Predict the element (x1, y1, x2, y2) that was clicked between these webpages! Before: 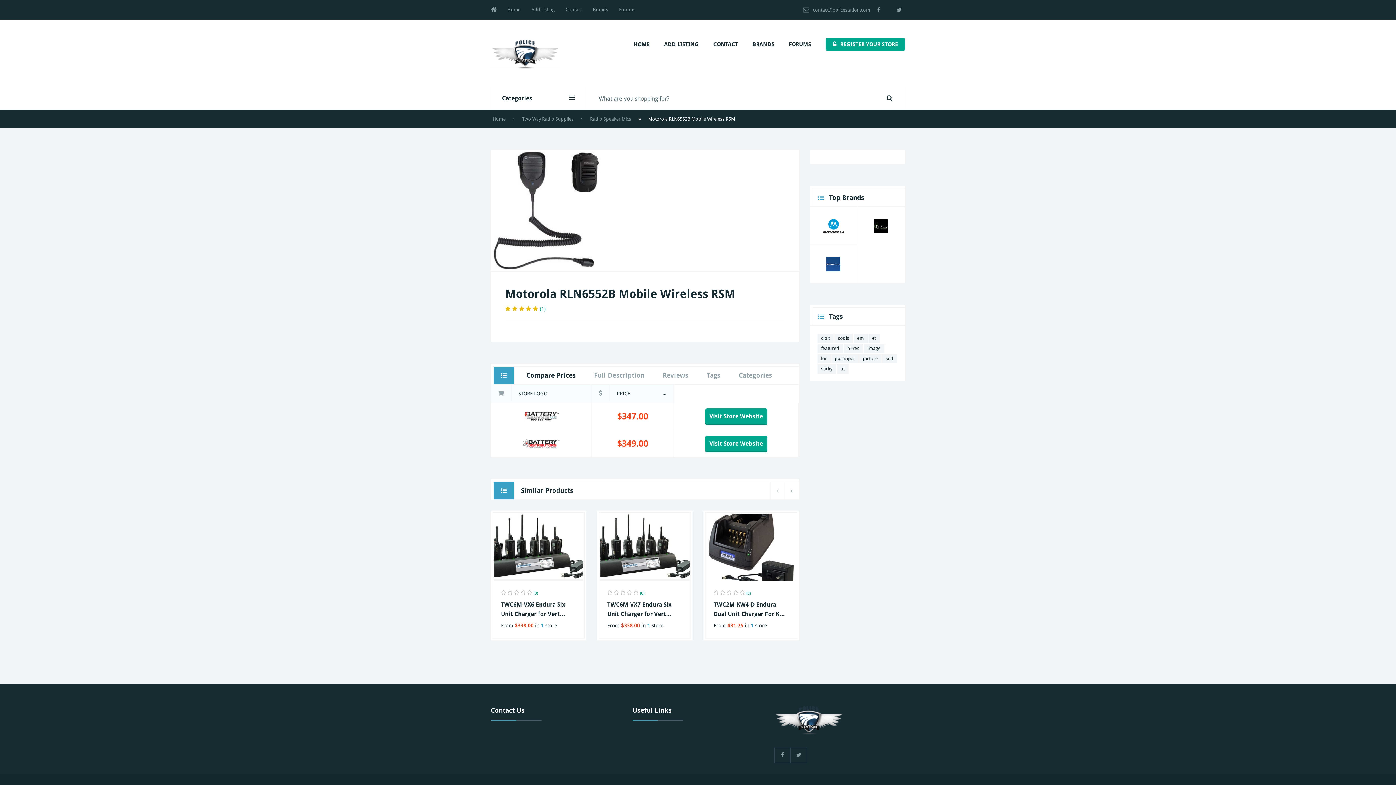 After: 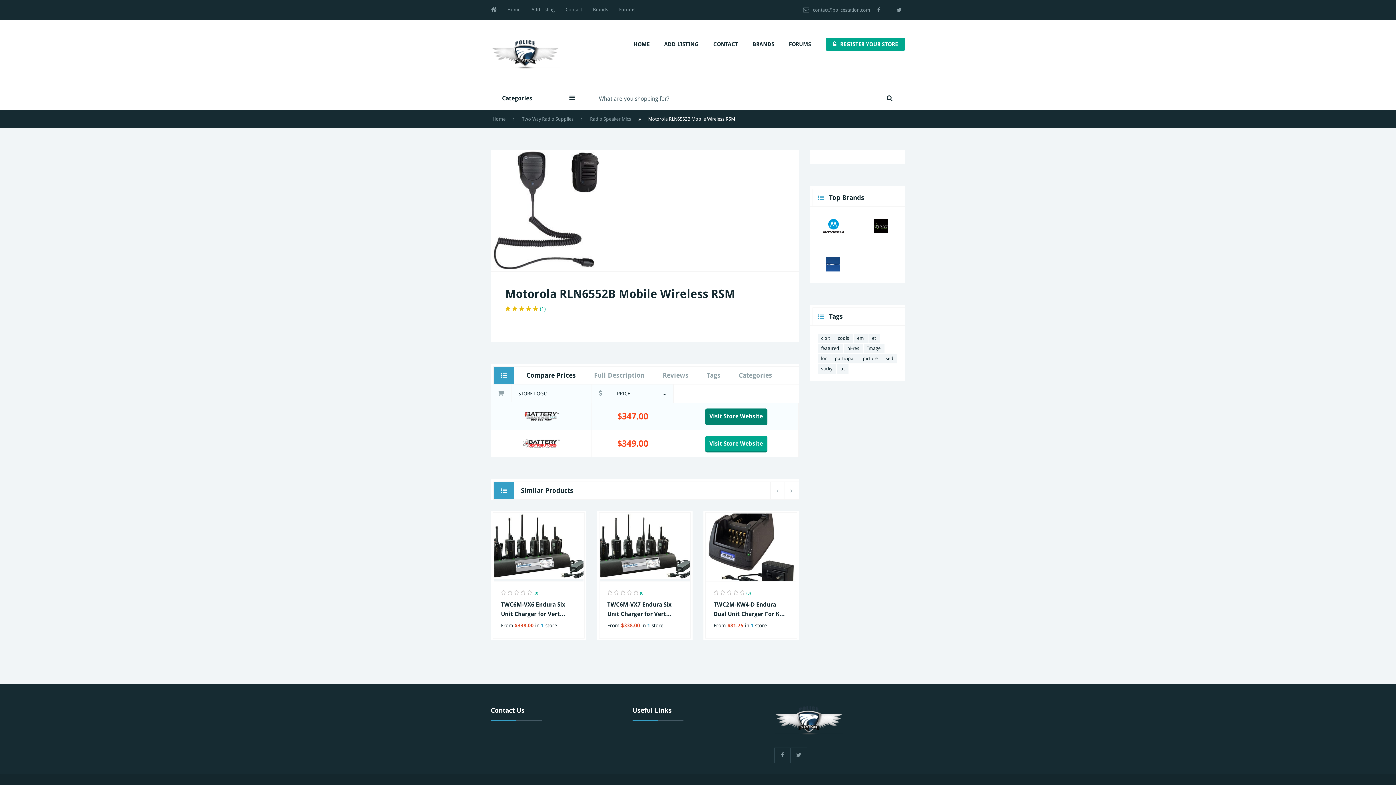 Action: label: Visit Store Website bbox: (705, 408, 767, 424)